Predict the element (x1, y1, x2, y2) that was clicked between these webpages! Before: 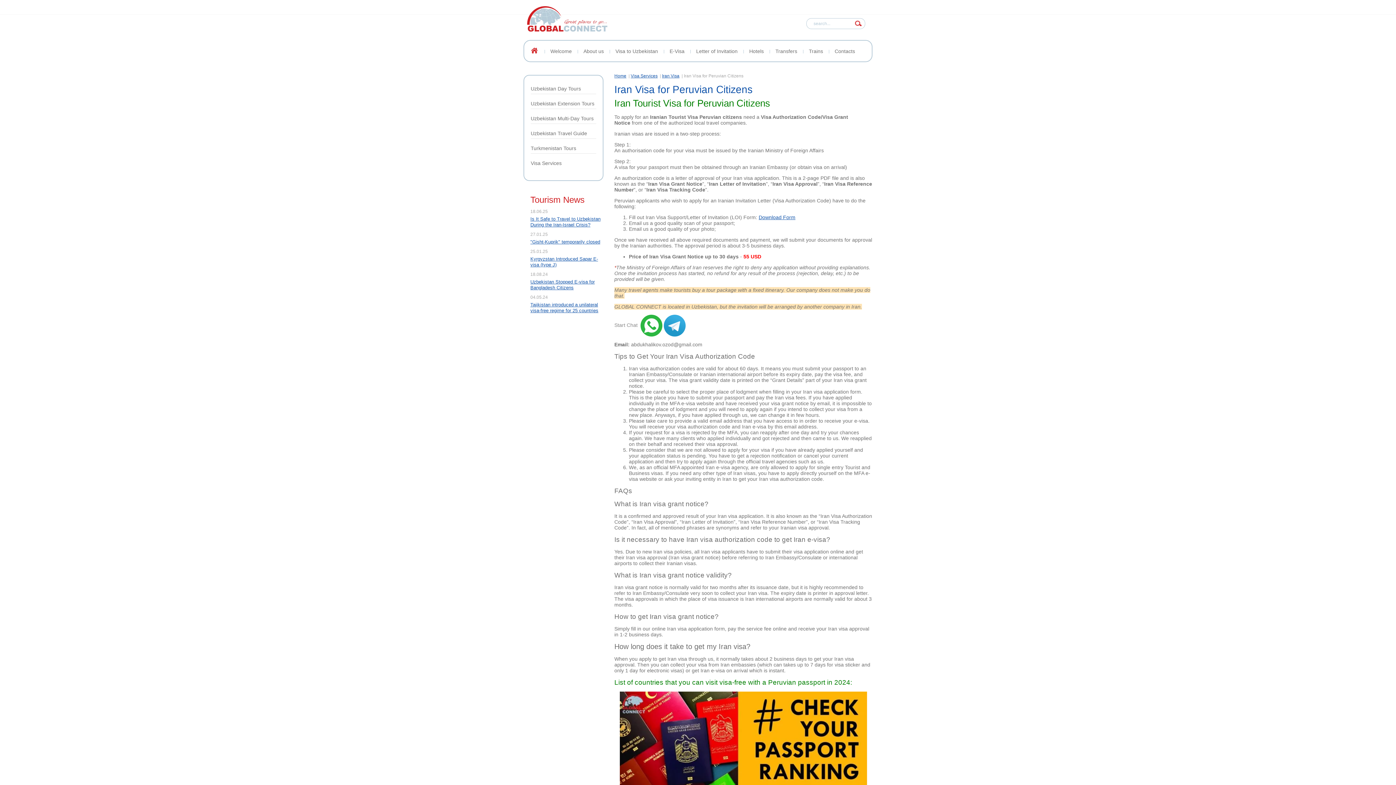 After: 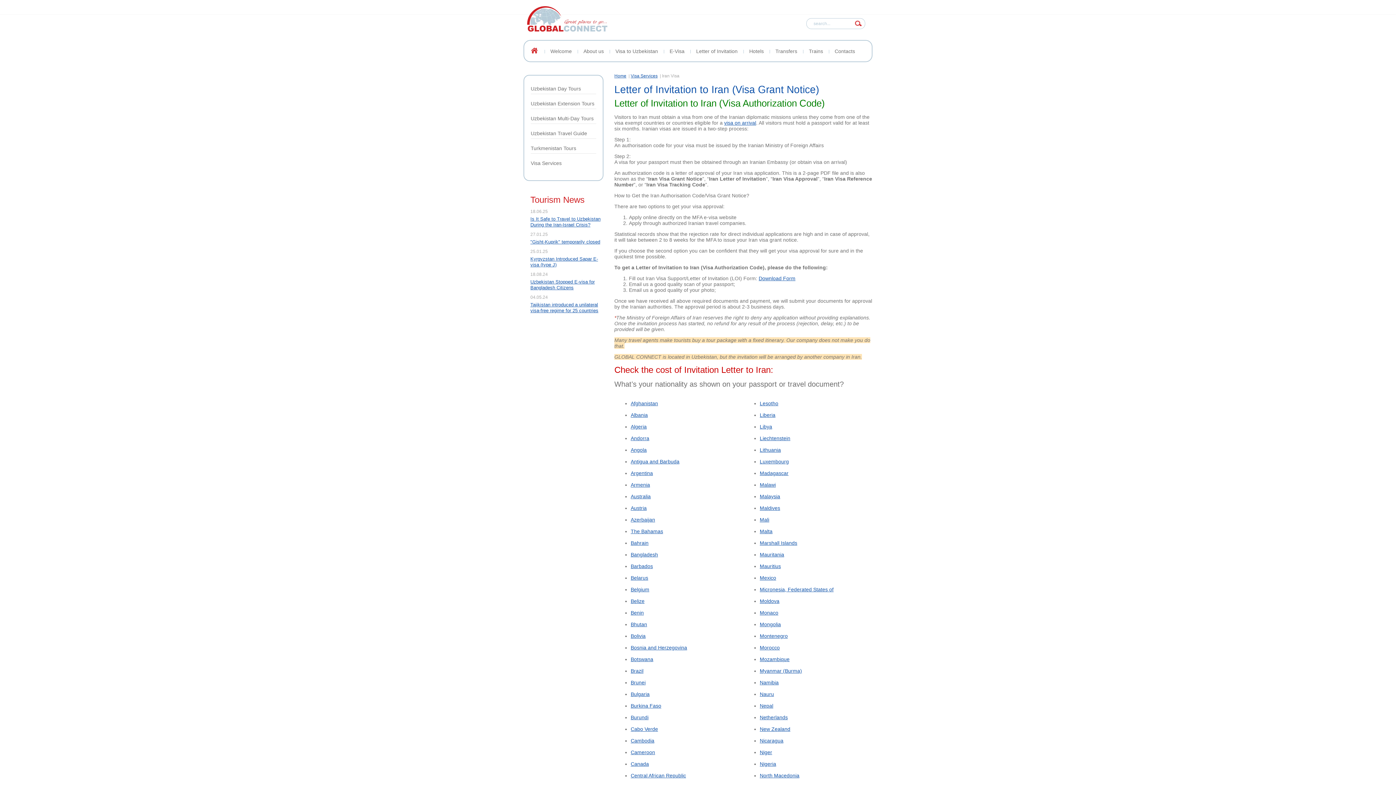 Action: label: Iran Visa bbox: (662, 73, 680, 78)